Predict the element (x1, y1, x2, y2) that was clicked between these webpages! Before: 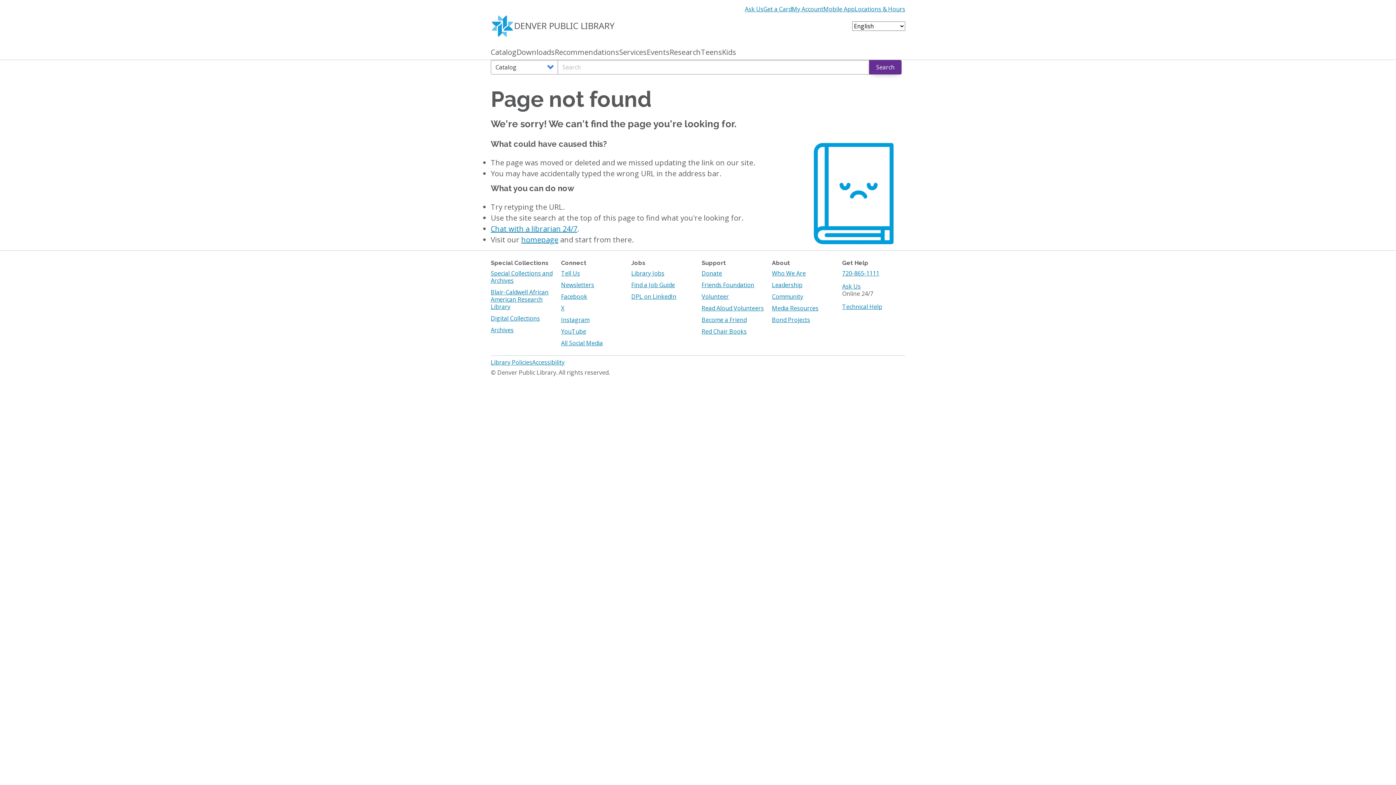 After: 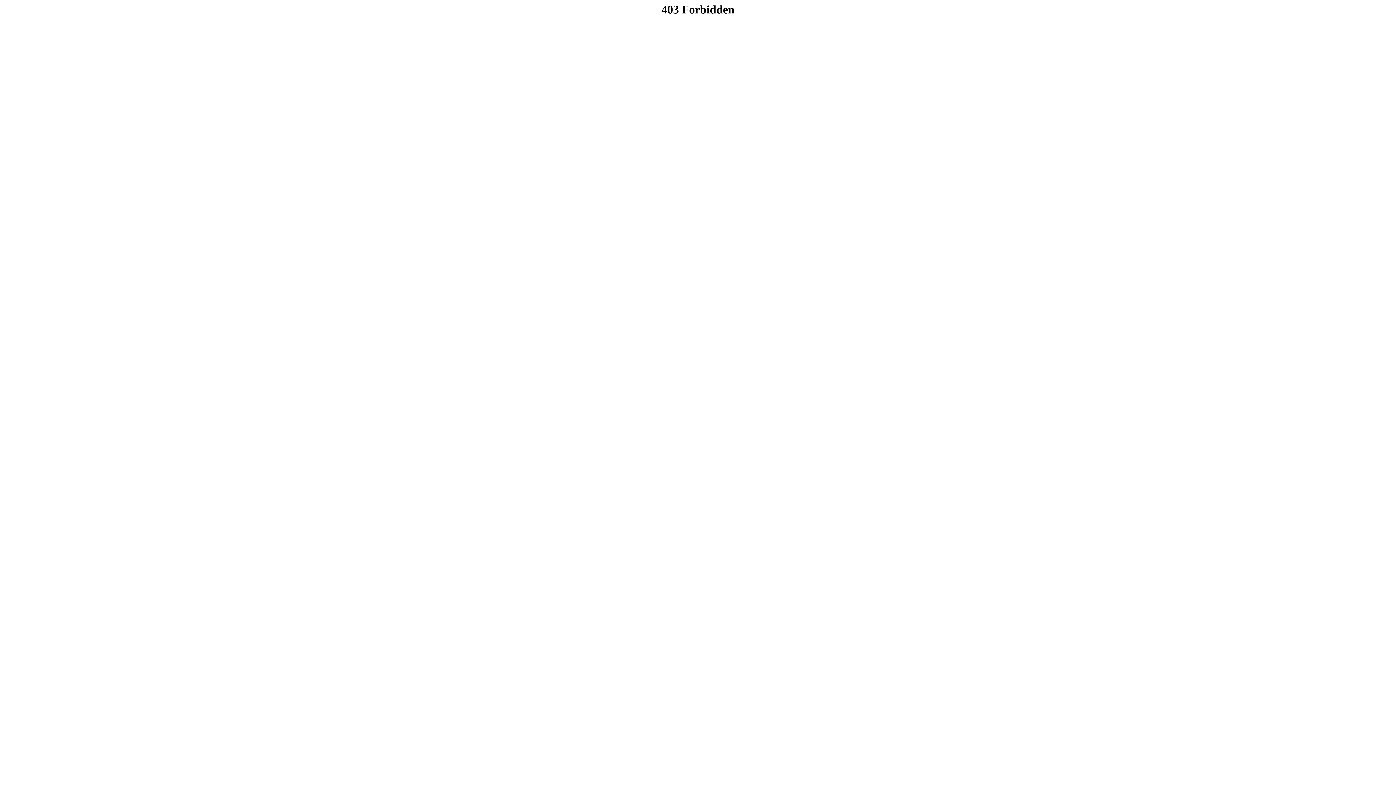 Action: bbox: (490, 314, 540, 322) label: Digital Collections